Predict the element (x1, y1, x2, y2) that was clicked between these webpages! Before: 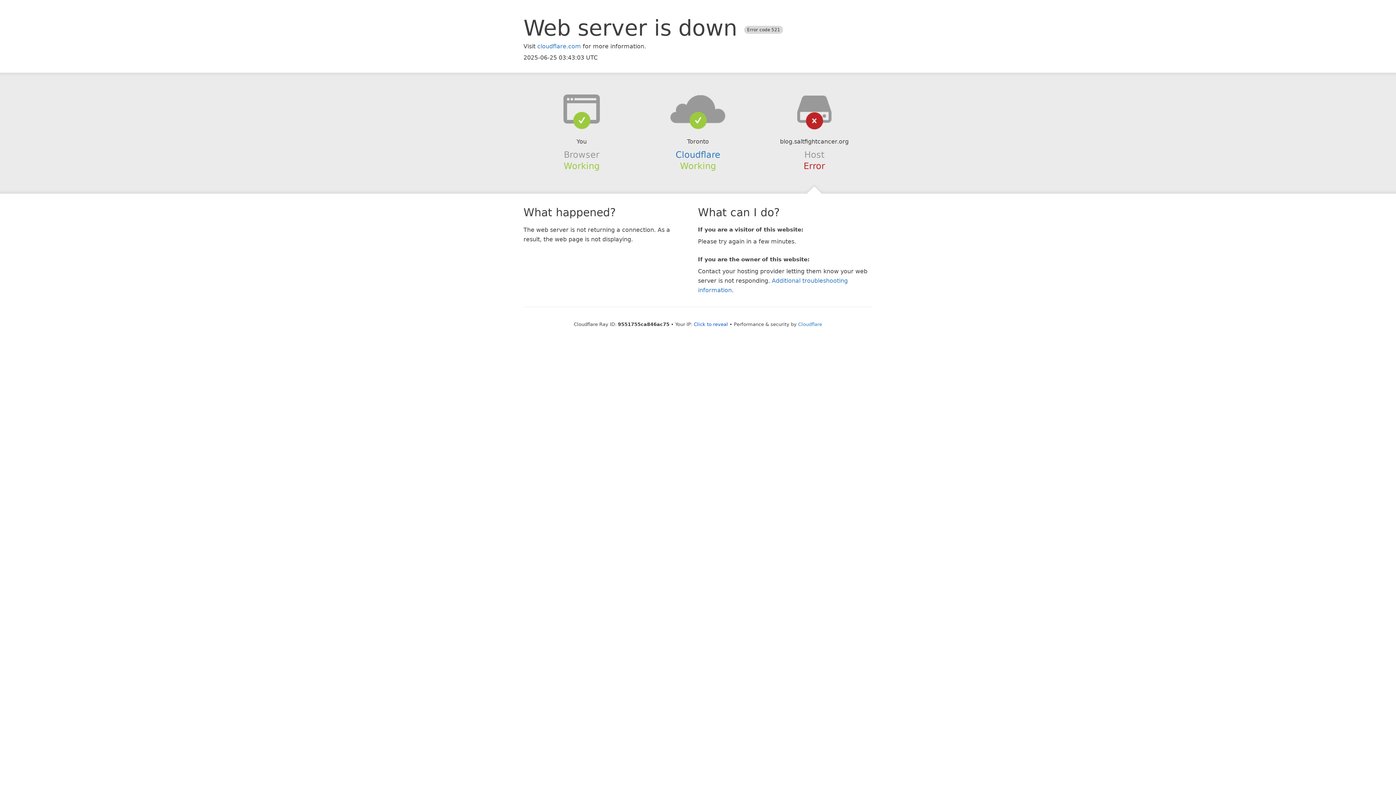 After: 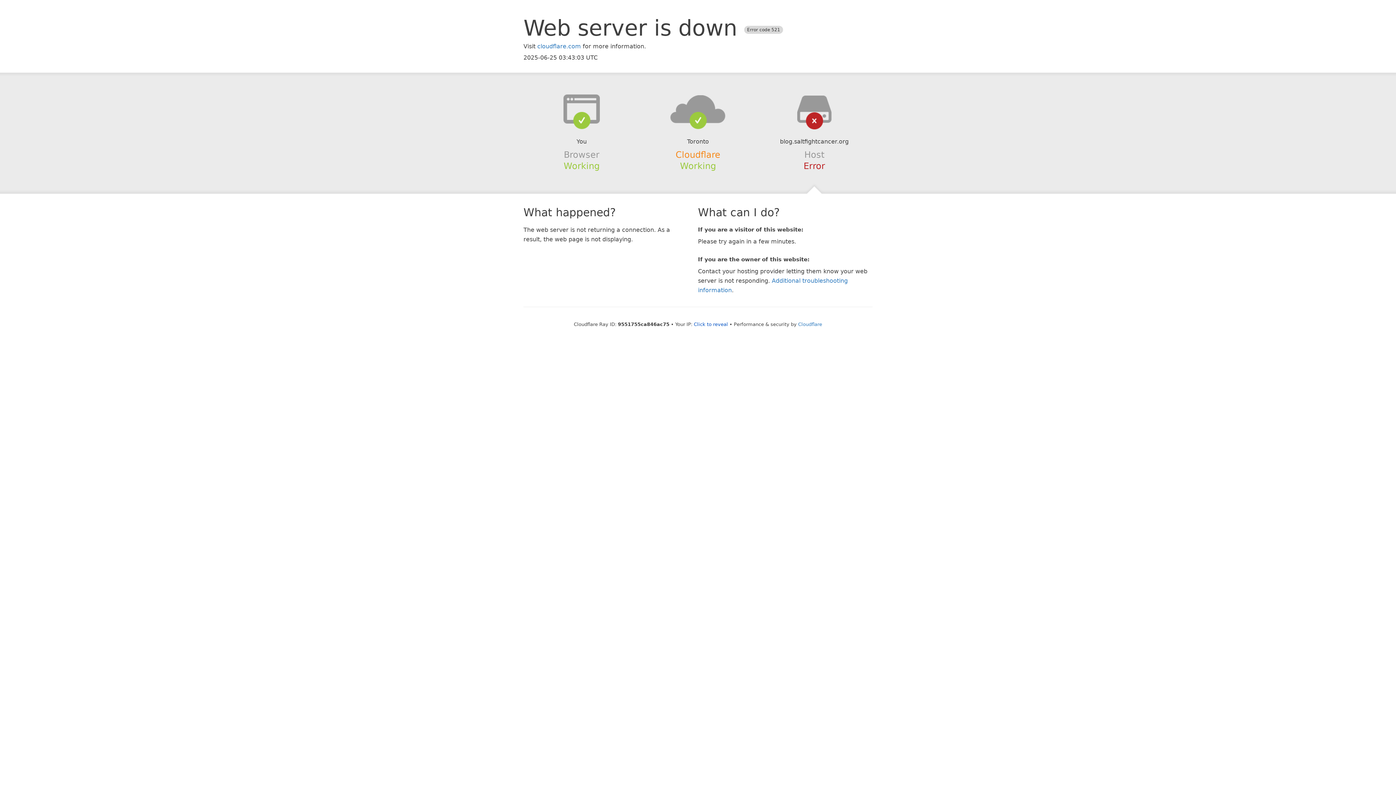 Action: bbox: (675, 149, 720, 159) label: Cloudflare